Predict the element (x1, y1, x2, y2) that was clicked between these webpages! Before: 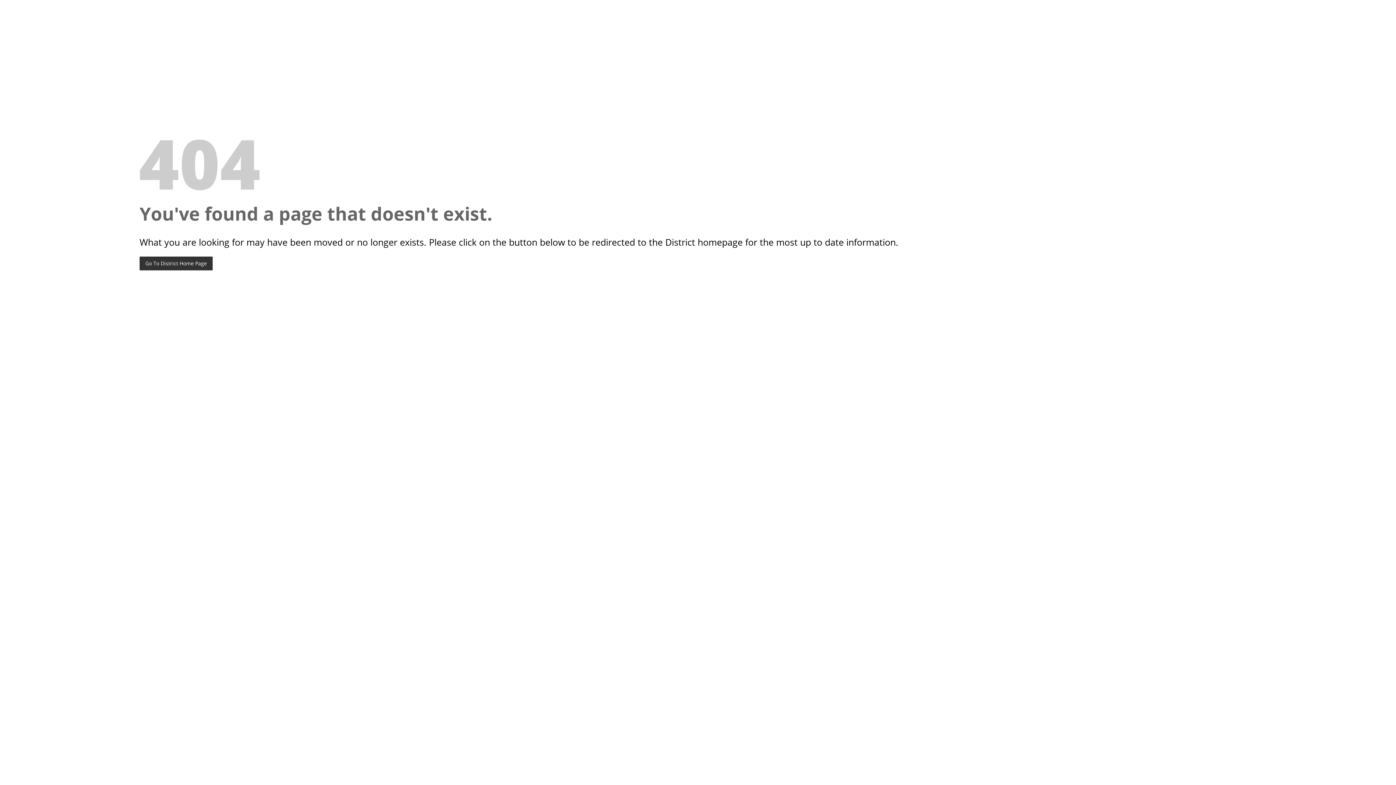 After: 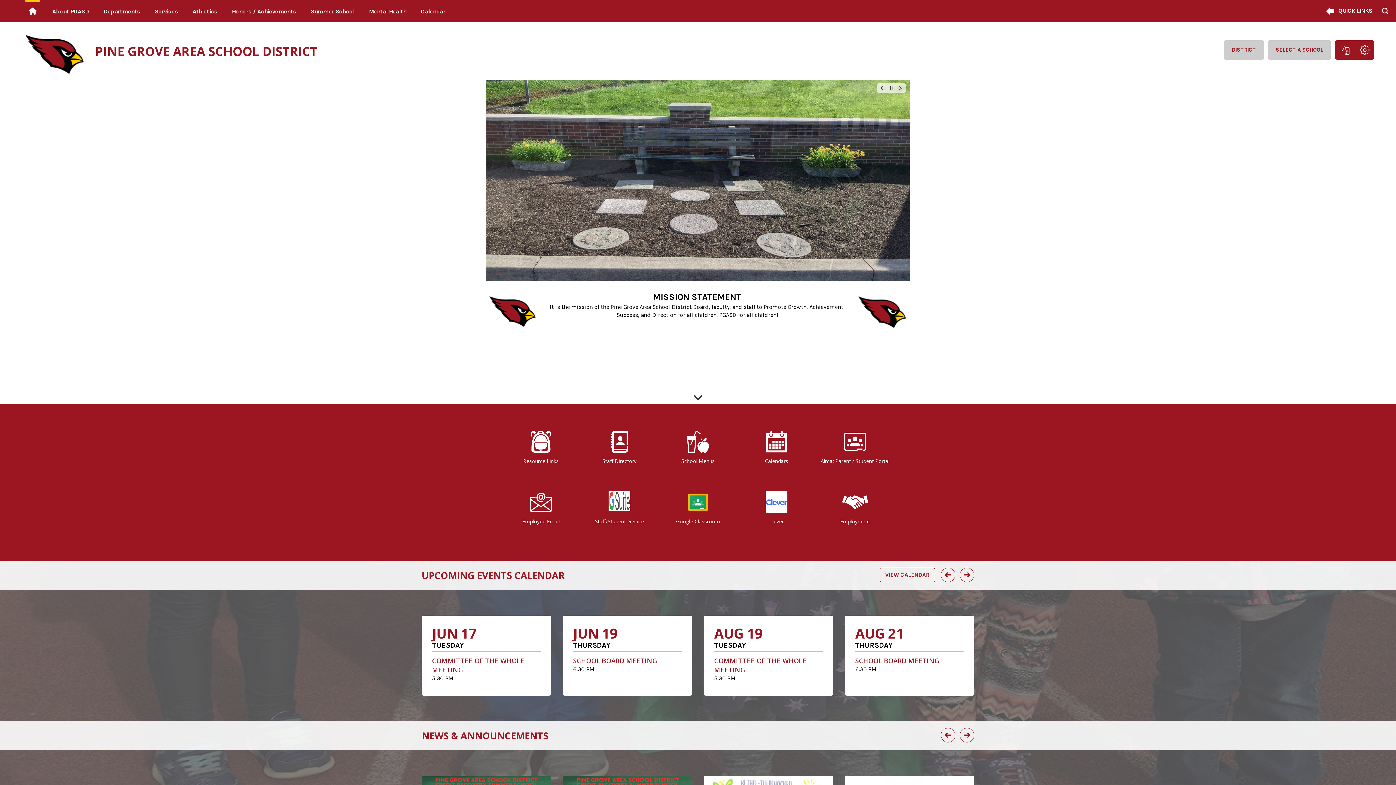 Action: label: Go To District Home Page bbox: (139, 256, 212, 270)